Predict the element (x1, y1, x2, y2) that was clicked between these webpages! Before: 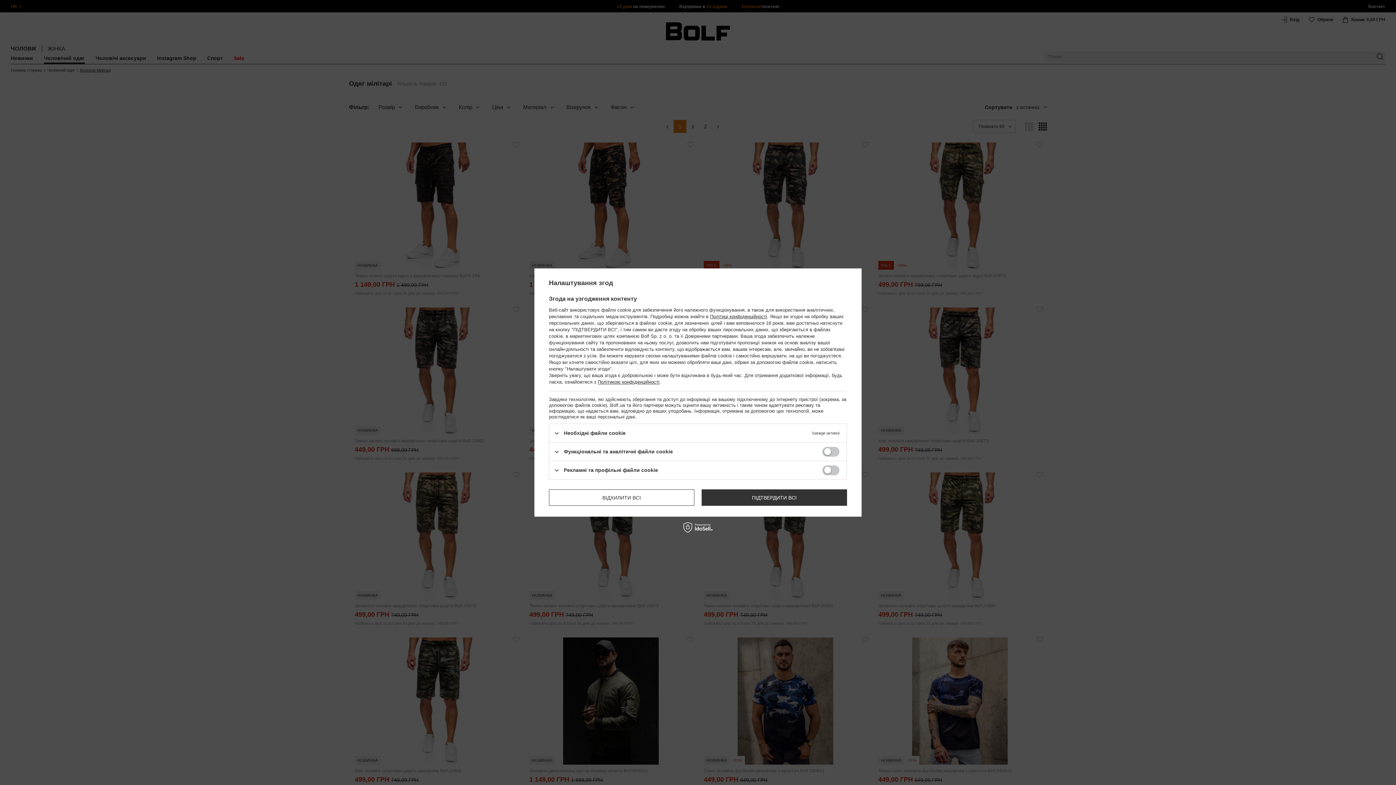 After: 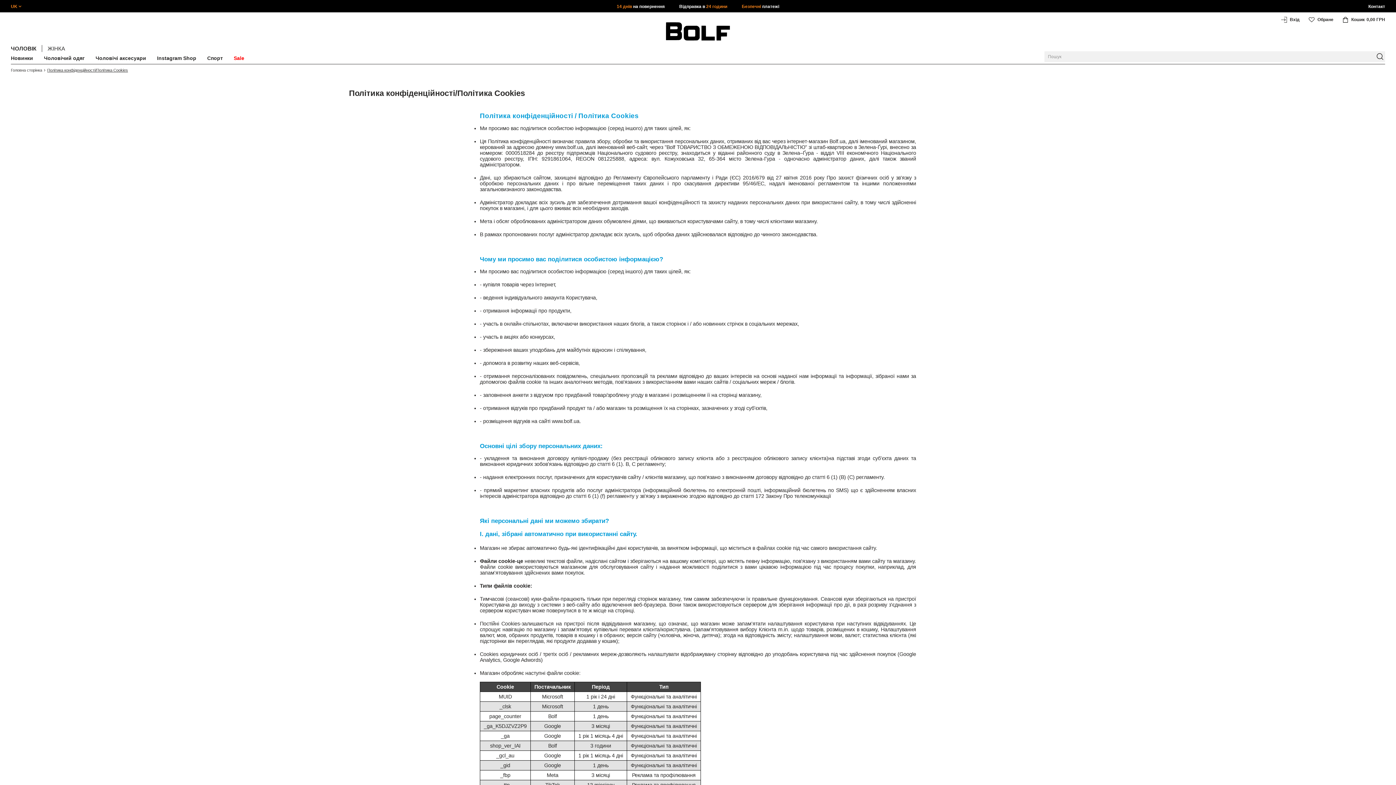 Action: bbox: (710, 314, 767, 319) label: Політиці конфіденційності